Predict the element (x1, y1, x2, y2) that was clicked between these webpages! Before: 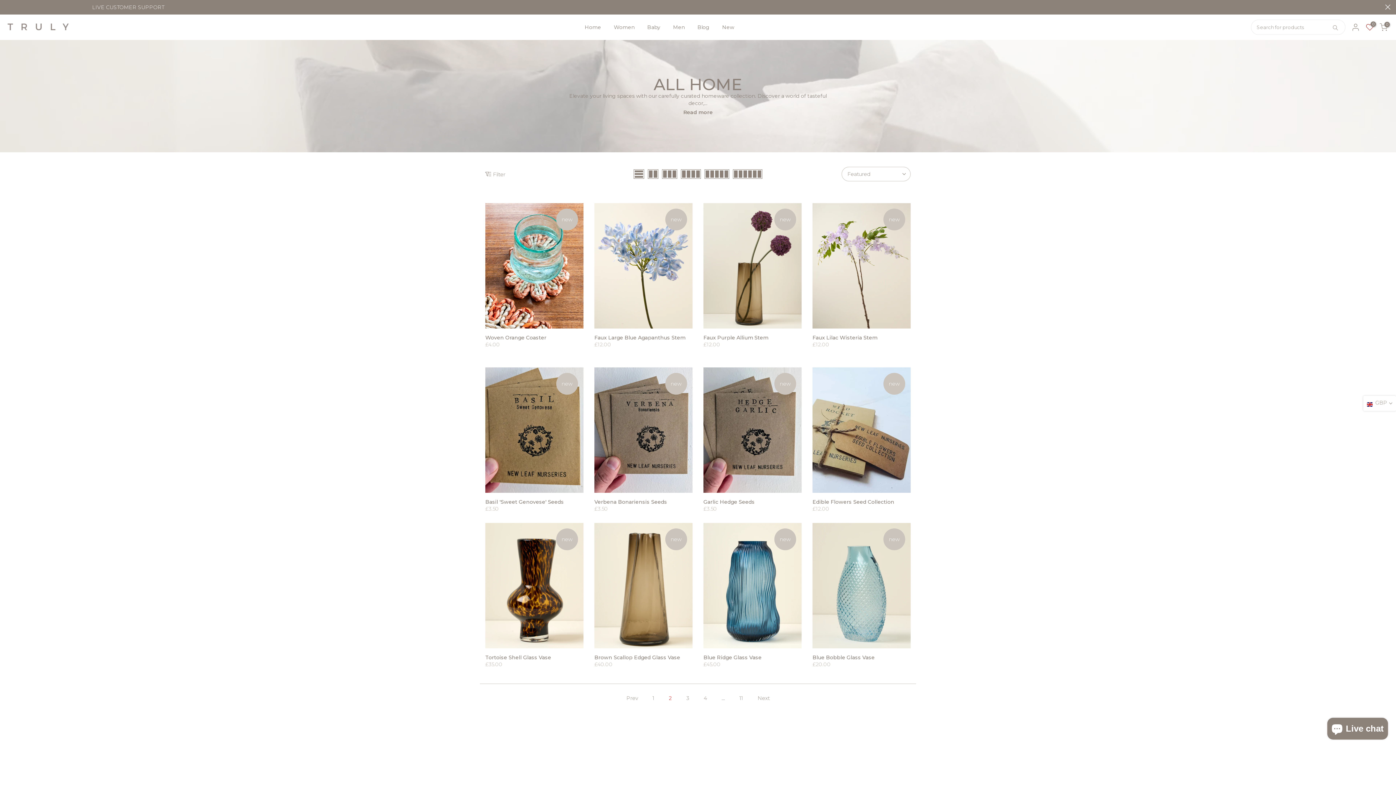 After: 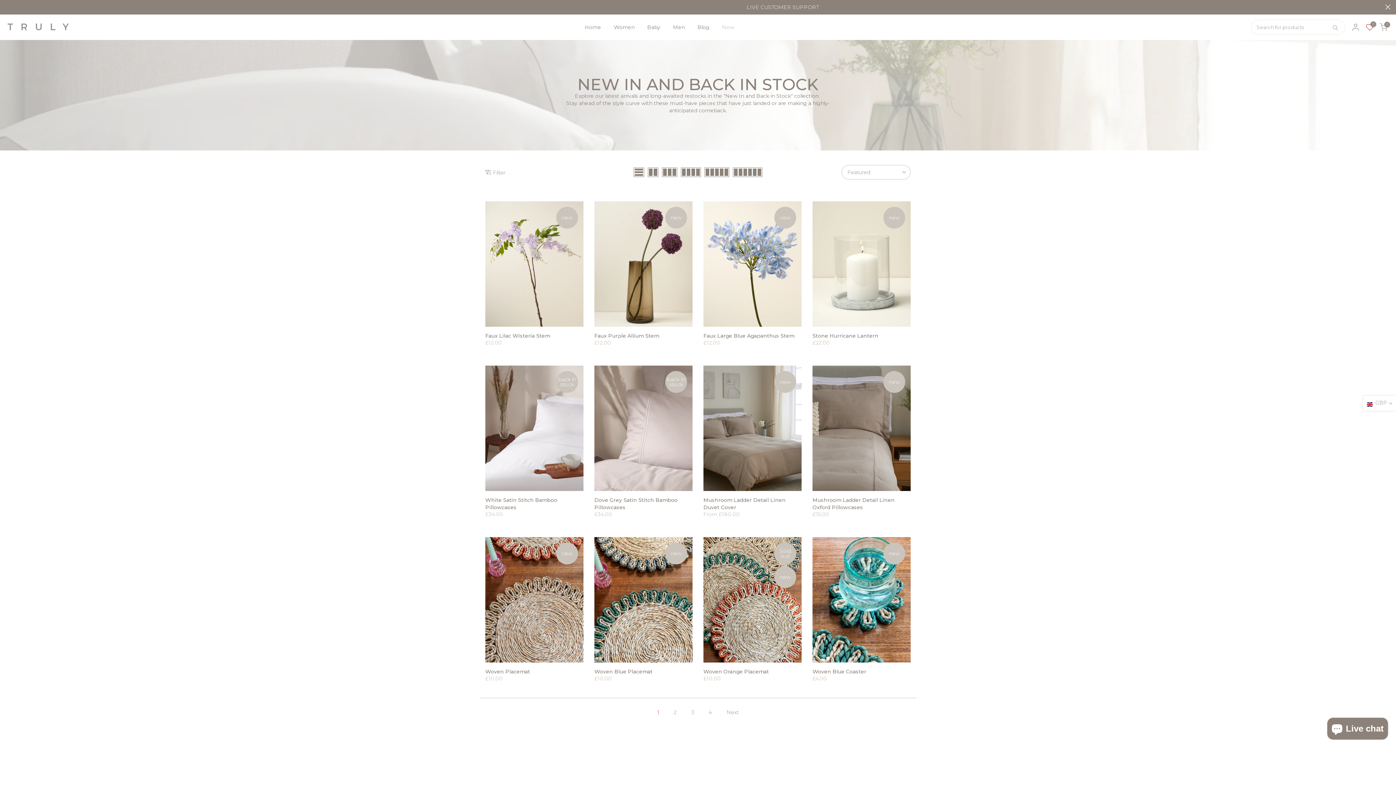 Action: bbox: (716, 22, 740, 31) label: New